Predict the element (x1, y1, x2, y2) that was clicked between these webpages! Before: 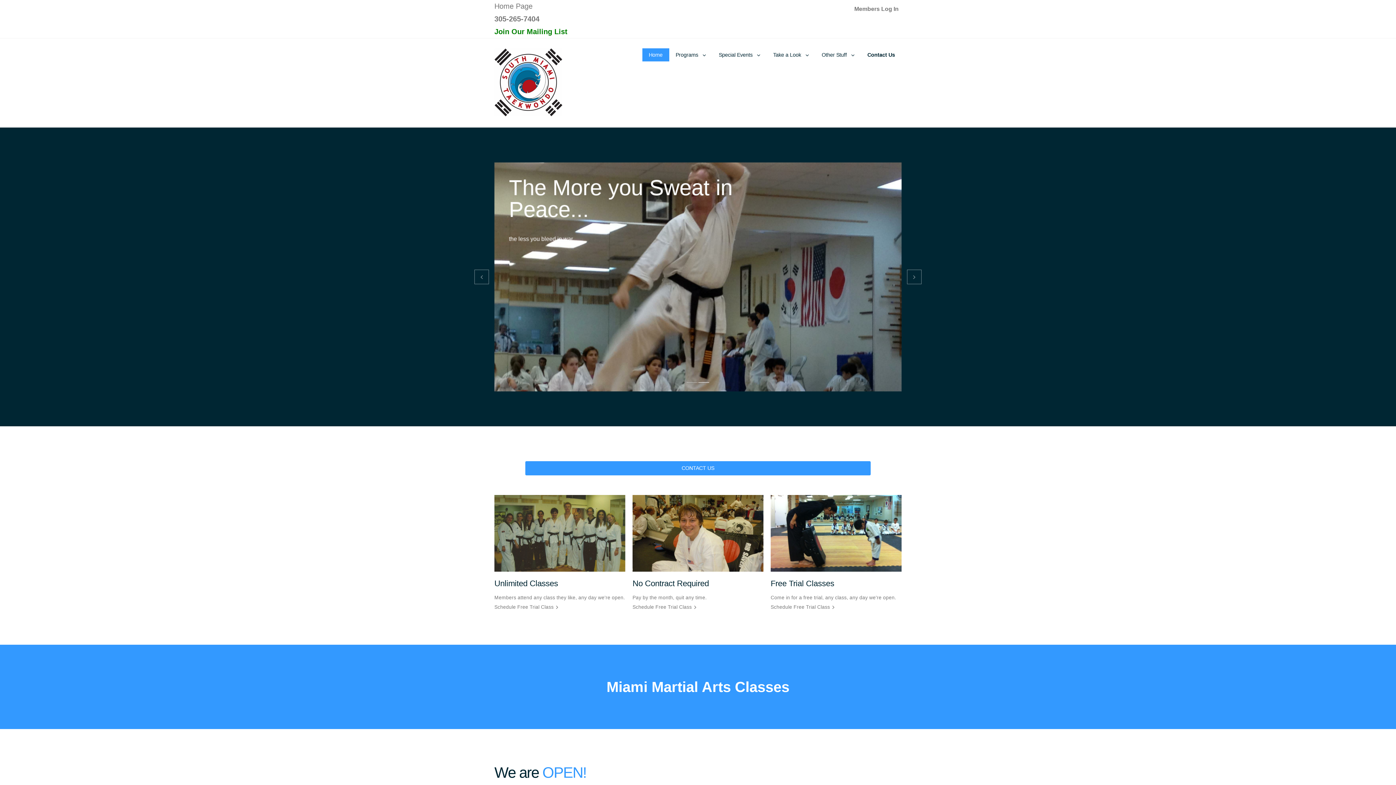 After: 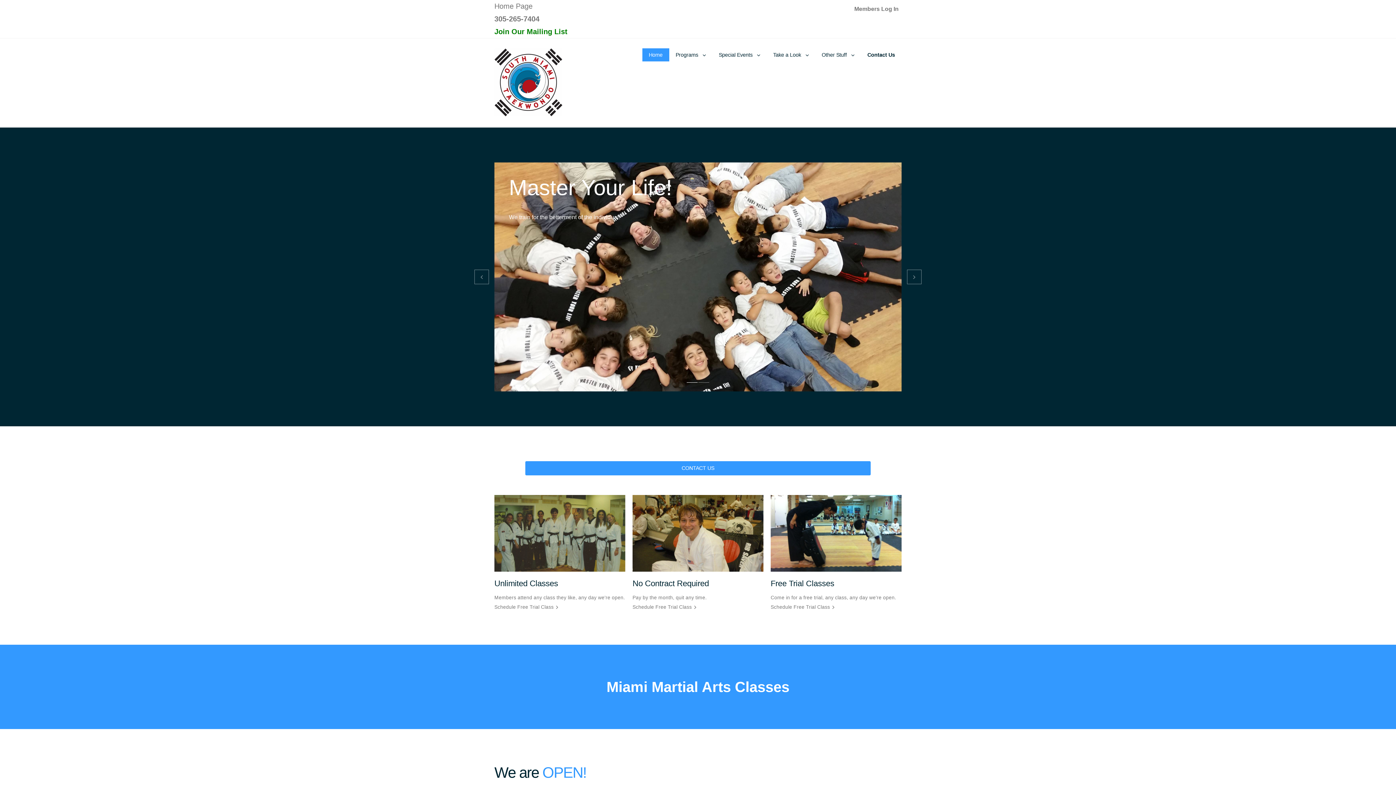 Action: bbox: (494, 27, 567, 35) label: Join Our Mailing List